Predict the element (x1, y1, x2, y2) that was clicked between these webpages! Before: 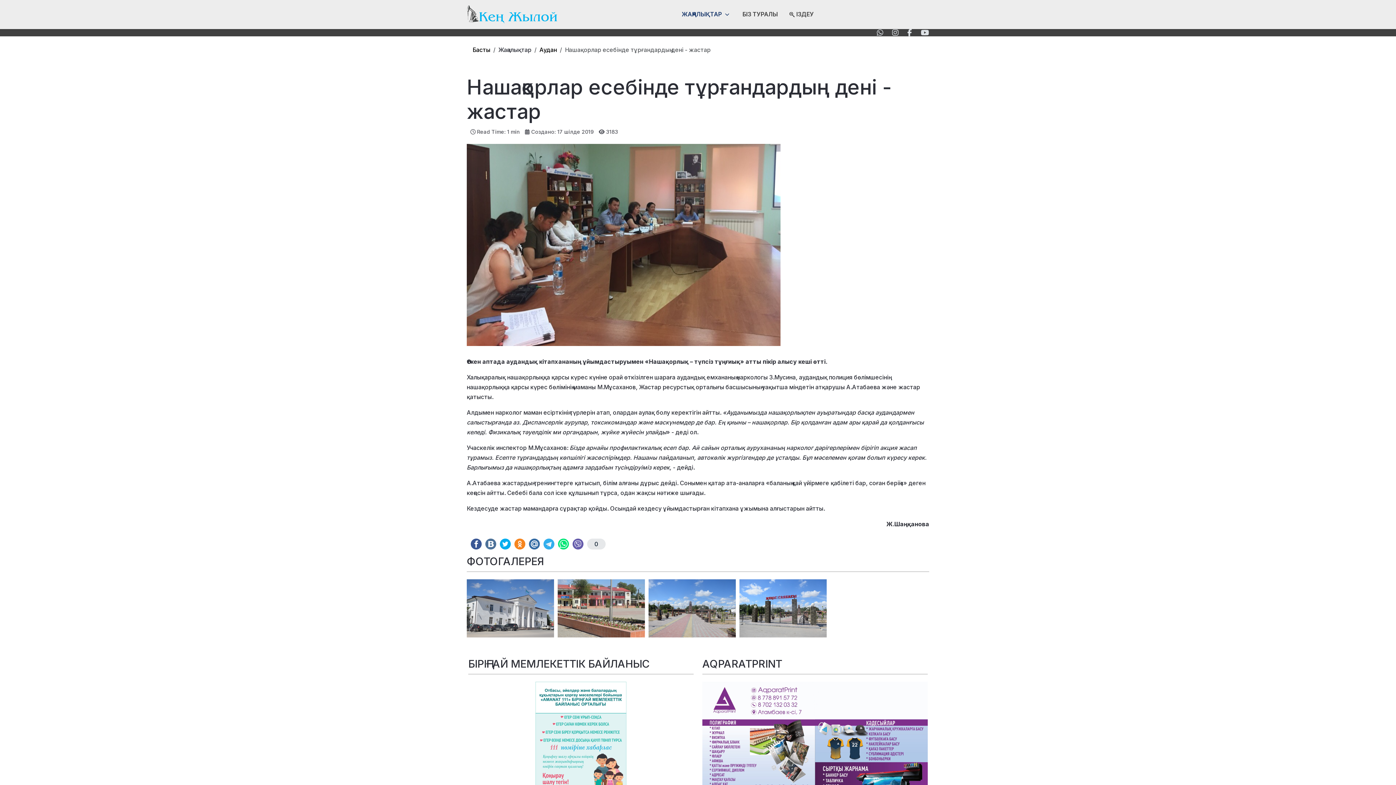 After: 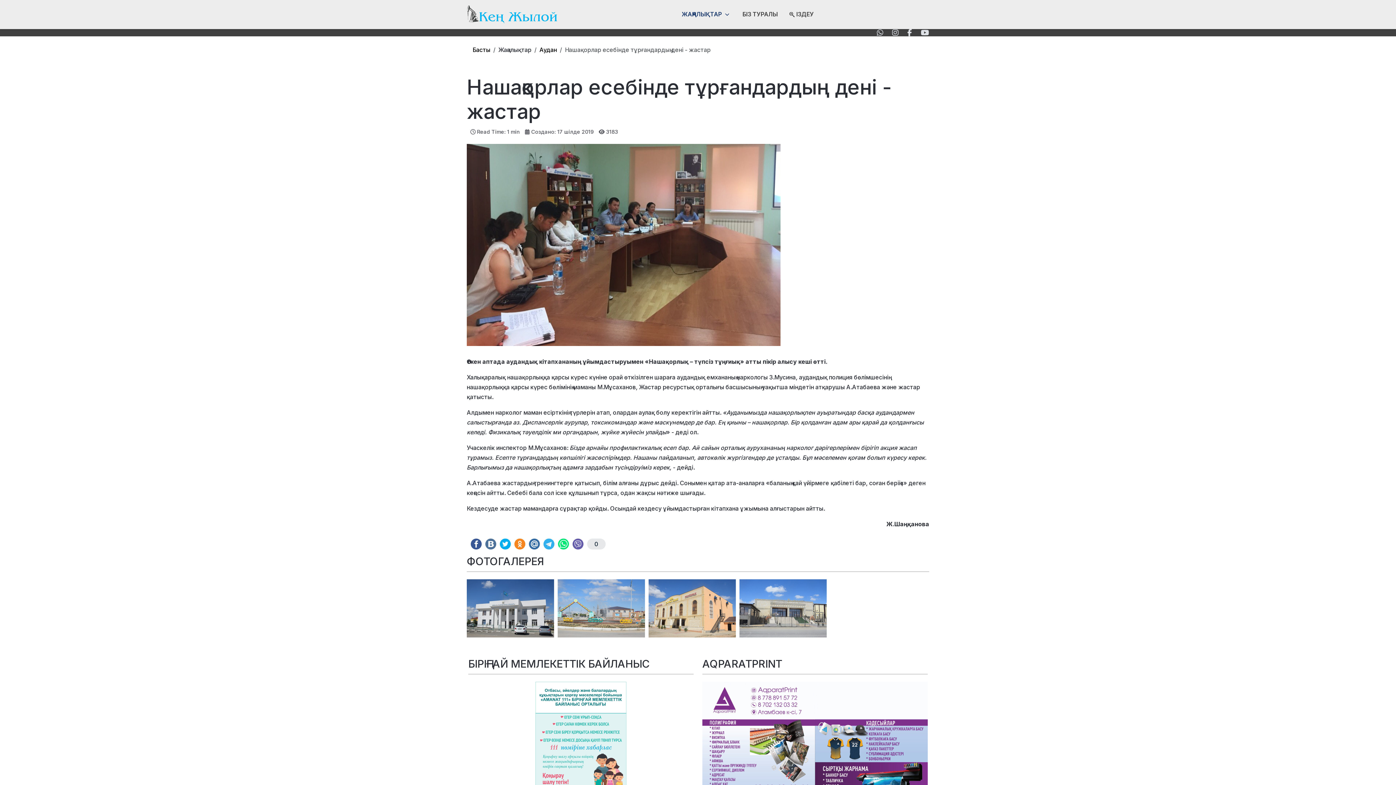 Action: bbox: (892, 28, 898, 37)